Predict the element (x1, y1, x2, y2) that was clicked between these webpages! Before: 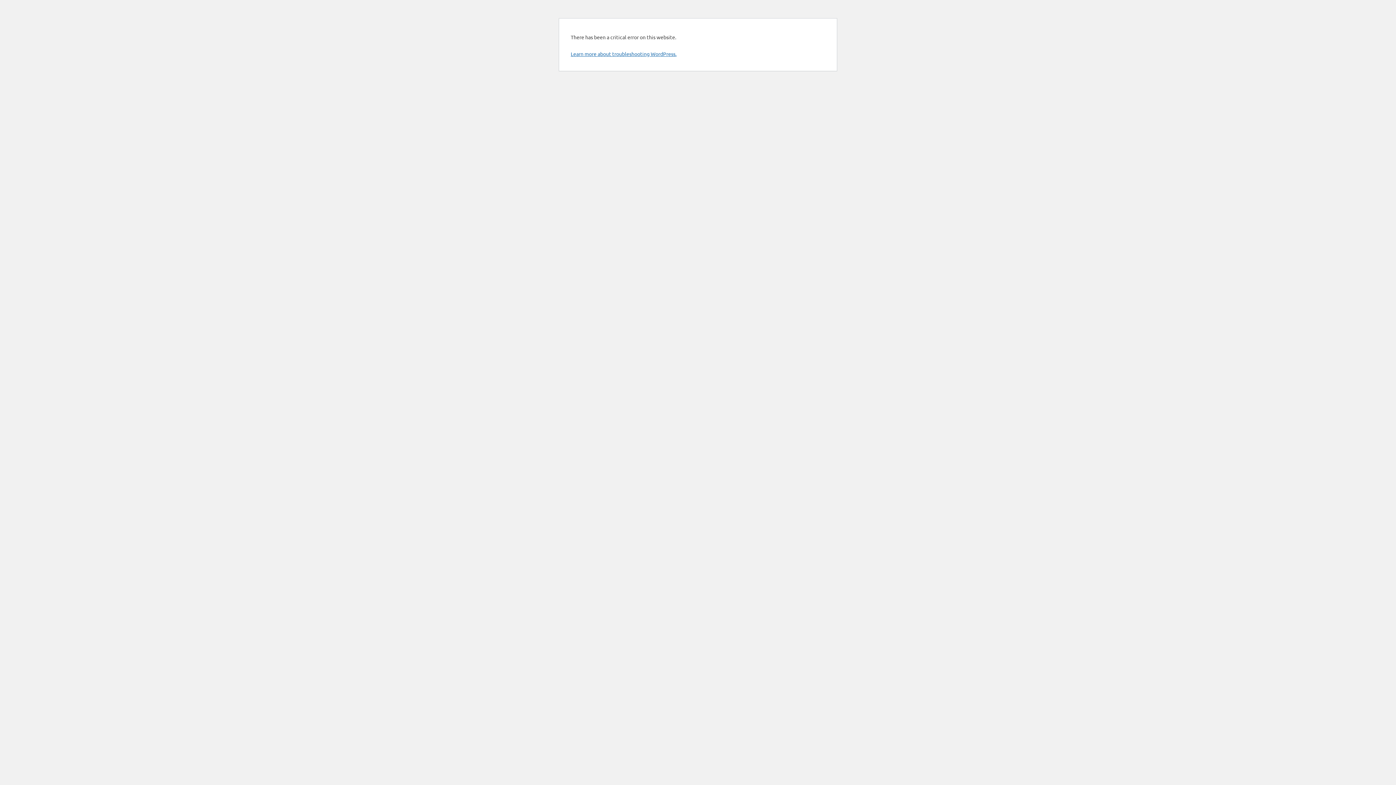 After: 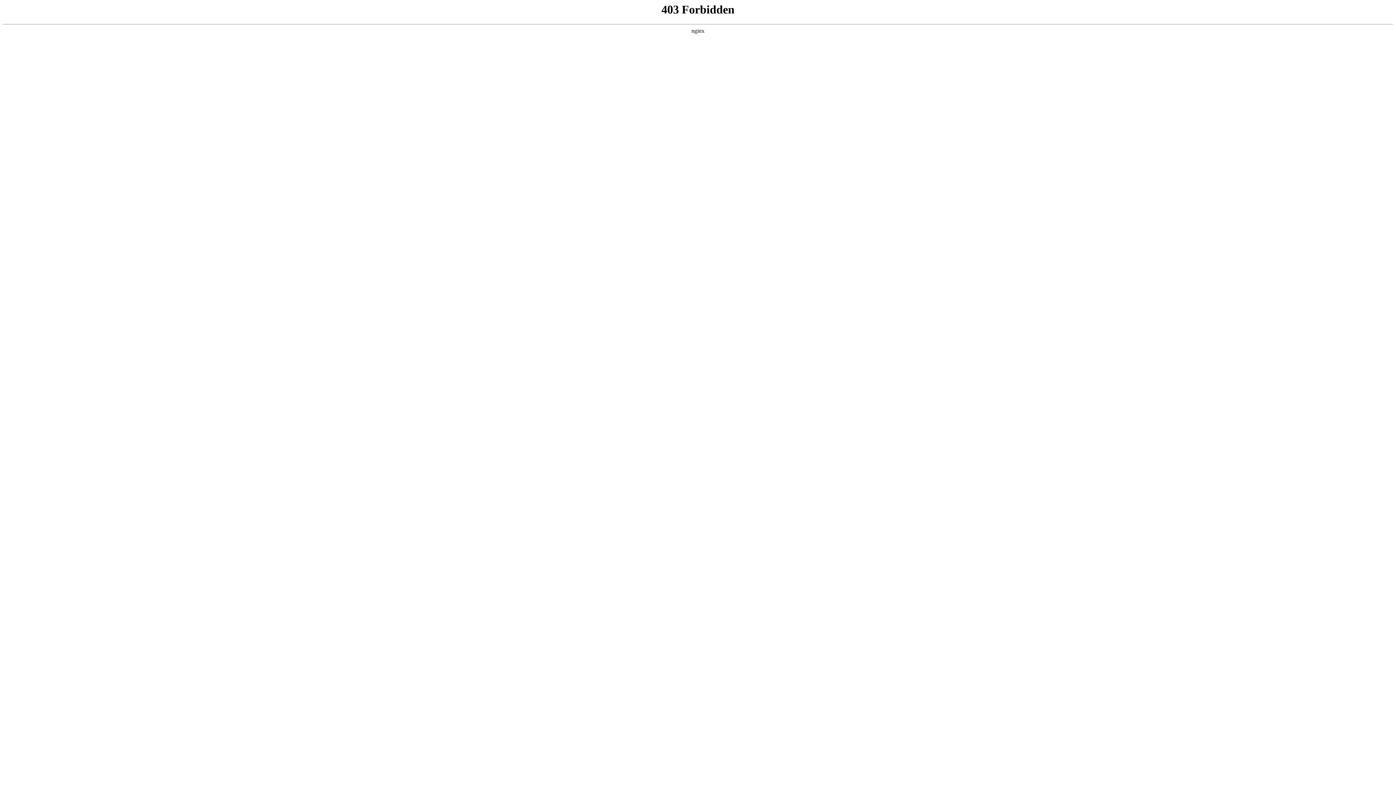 Action: label: Learn more about troubleshooting WordPress. bbox: (570, 50, 676, 57)